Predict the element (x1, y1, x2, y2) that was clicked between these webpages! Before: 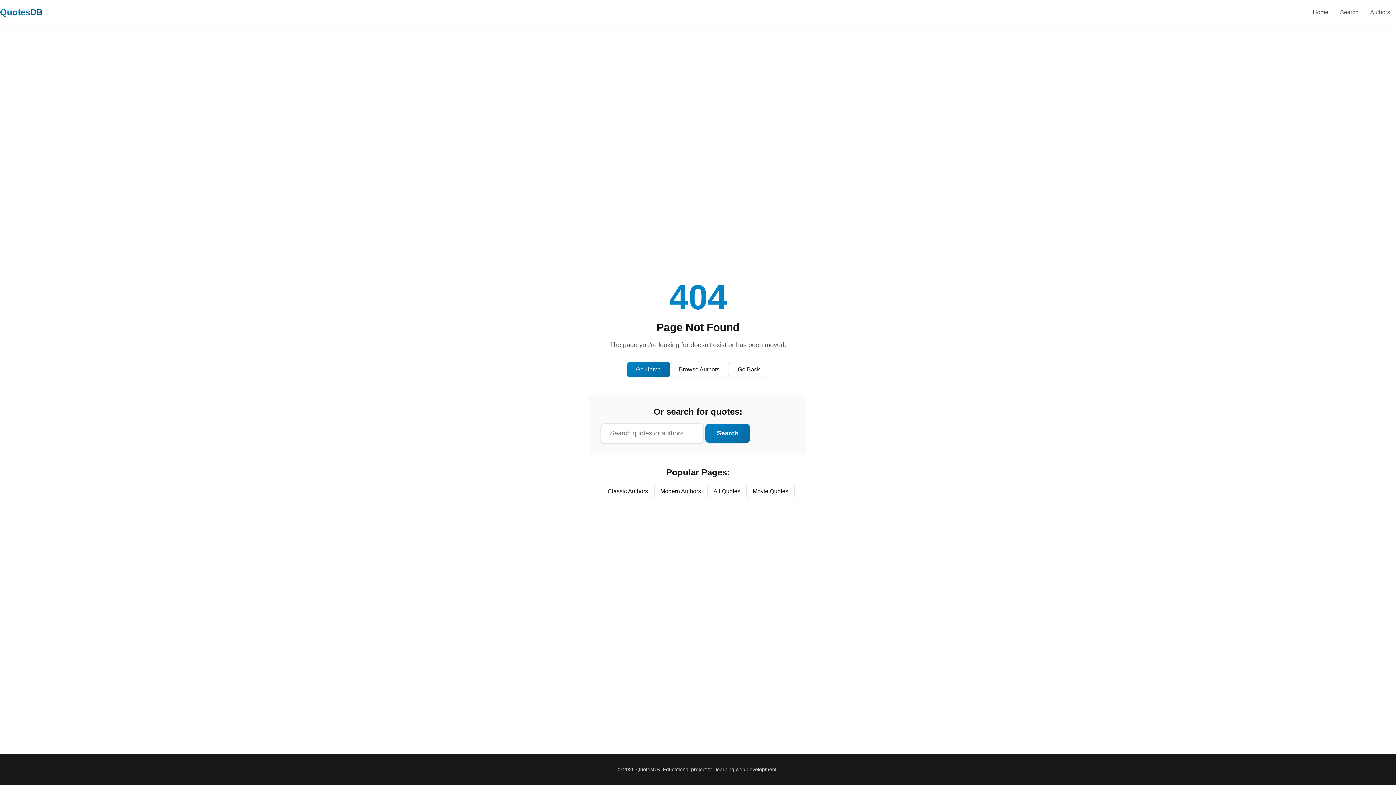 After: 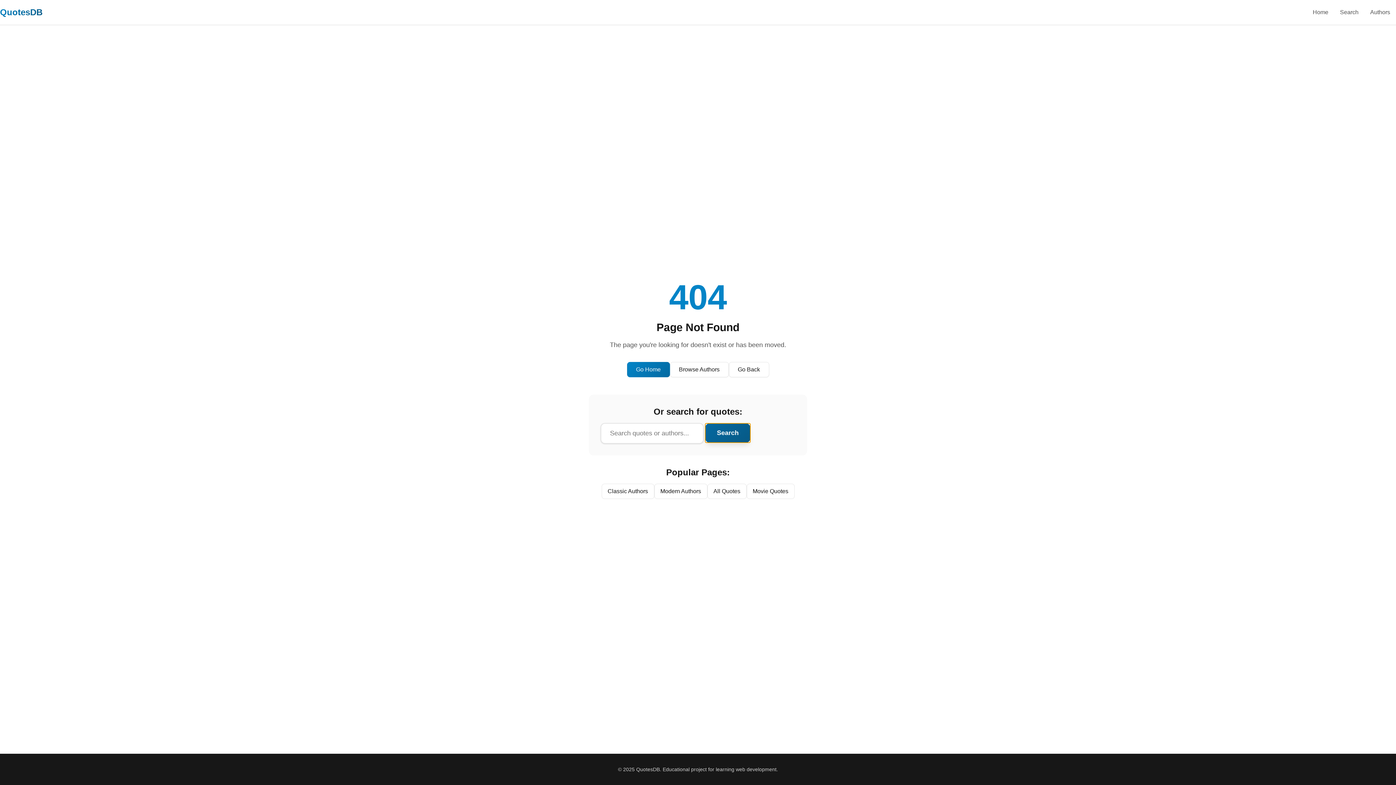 Action: bbox: (705, 424, 750, 443) label: Search